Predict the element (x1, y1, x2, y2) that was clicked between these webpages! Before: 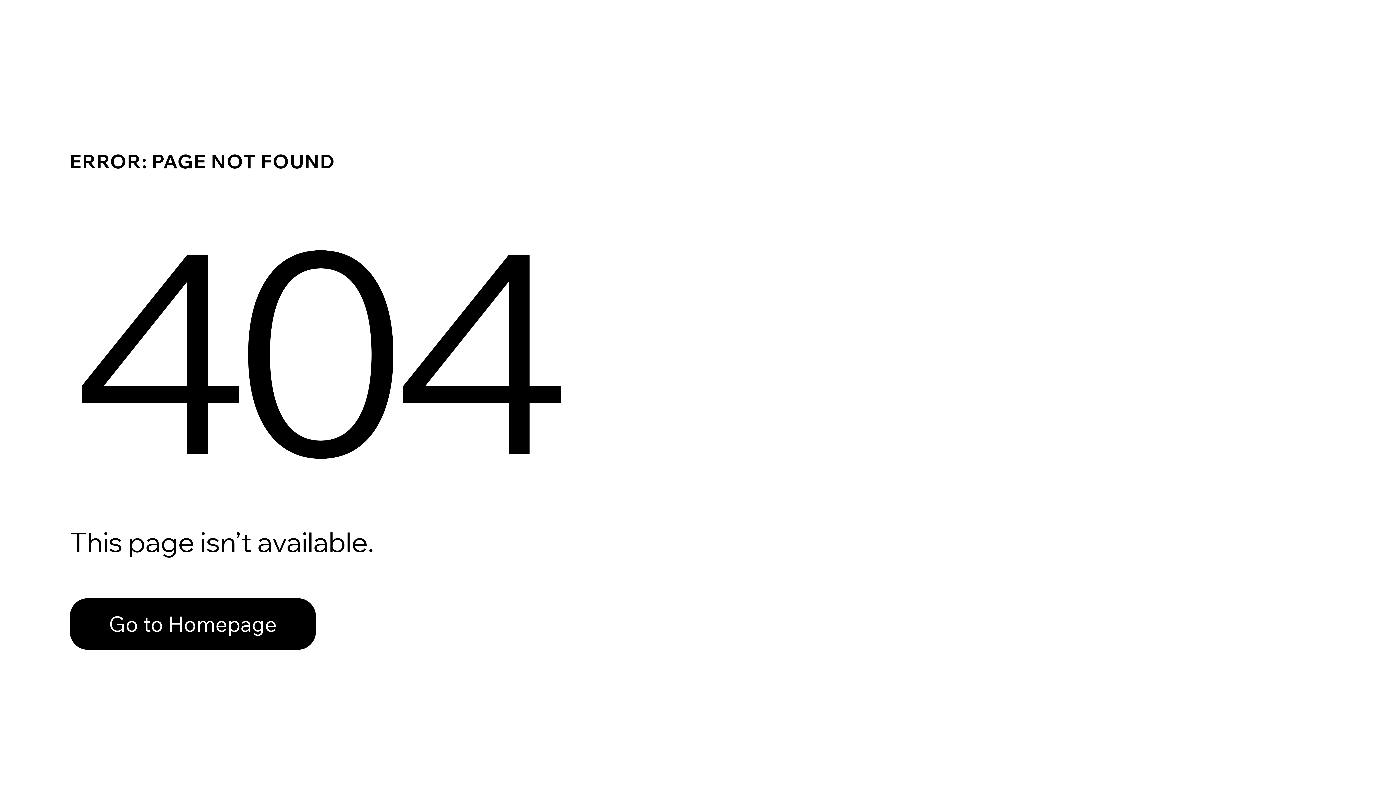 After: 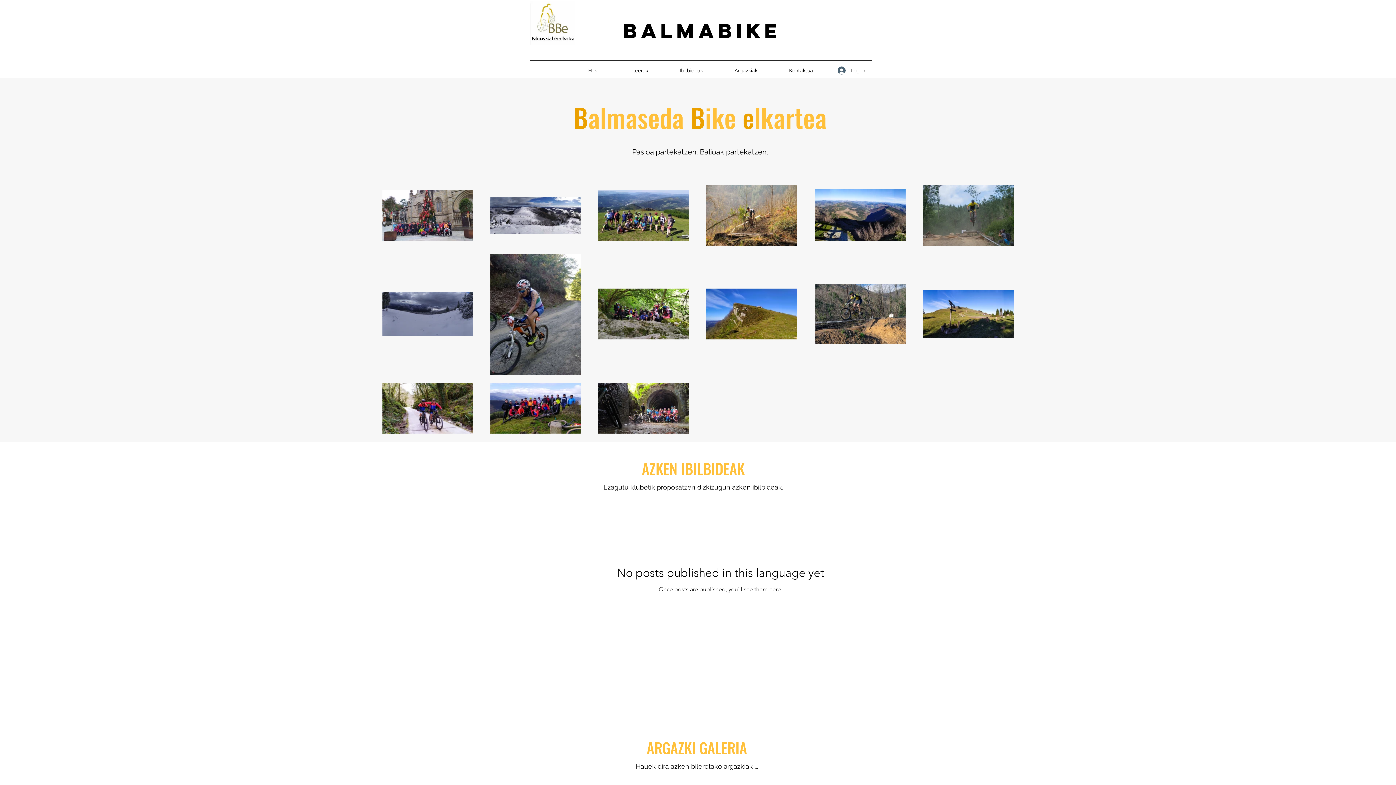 Action: label: Go to Homepage bbox: (69, 582, 768, 659)